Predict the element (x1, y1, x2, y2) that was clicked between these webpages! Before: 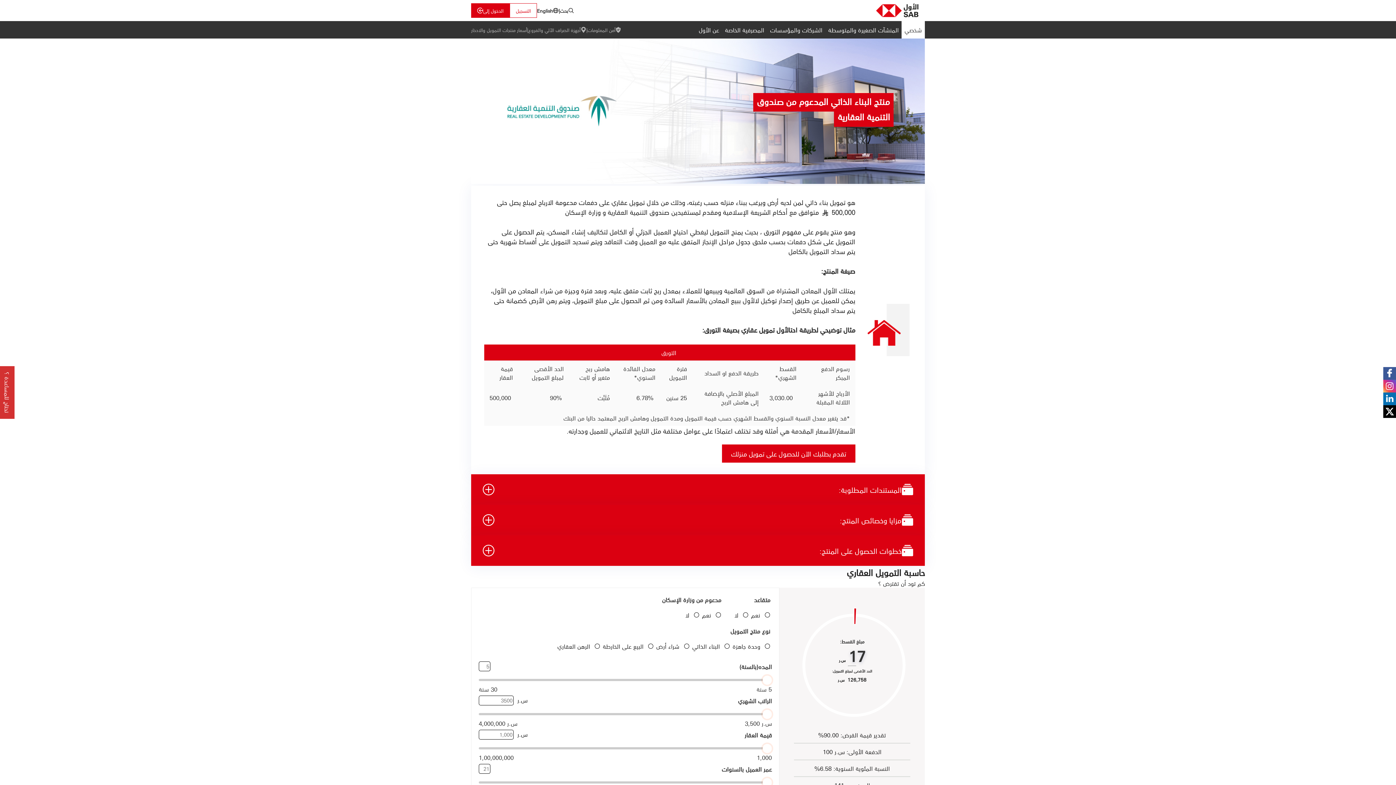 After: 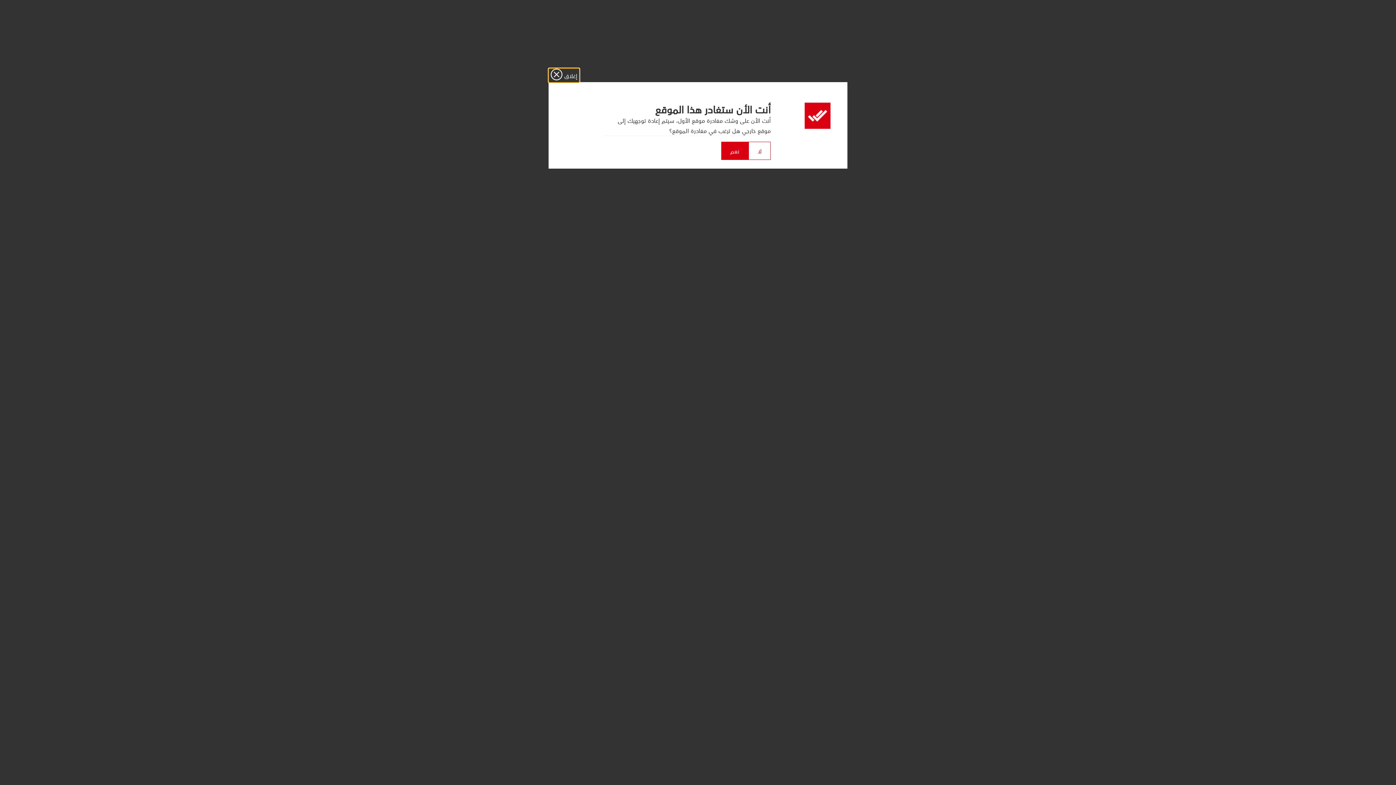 Action: bbox: (1383, 367, 1396, 380)